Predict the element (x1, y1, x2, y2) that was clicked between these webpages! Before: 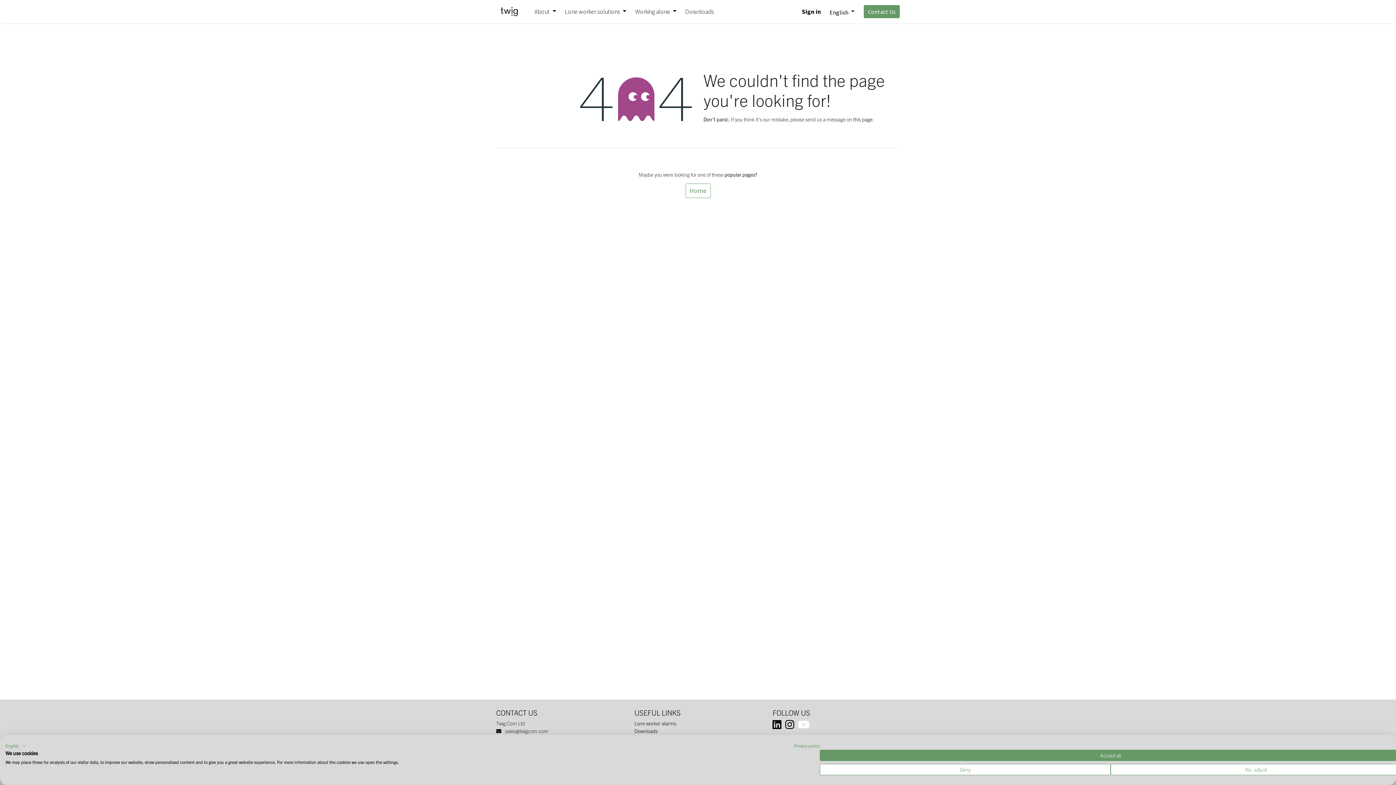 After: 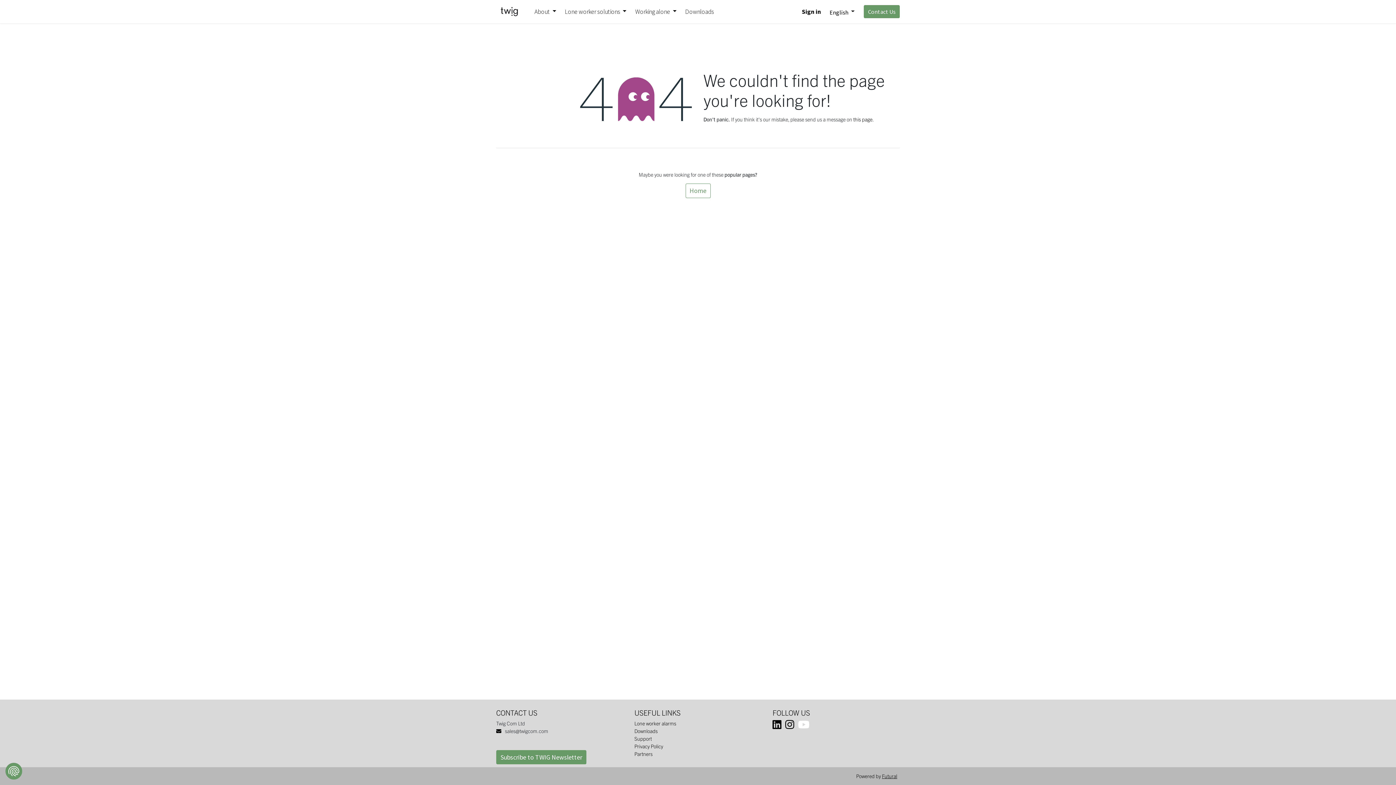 Action: label: Accept all cookies bbox: (820, 750, 1401, 761)